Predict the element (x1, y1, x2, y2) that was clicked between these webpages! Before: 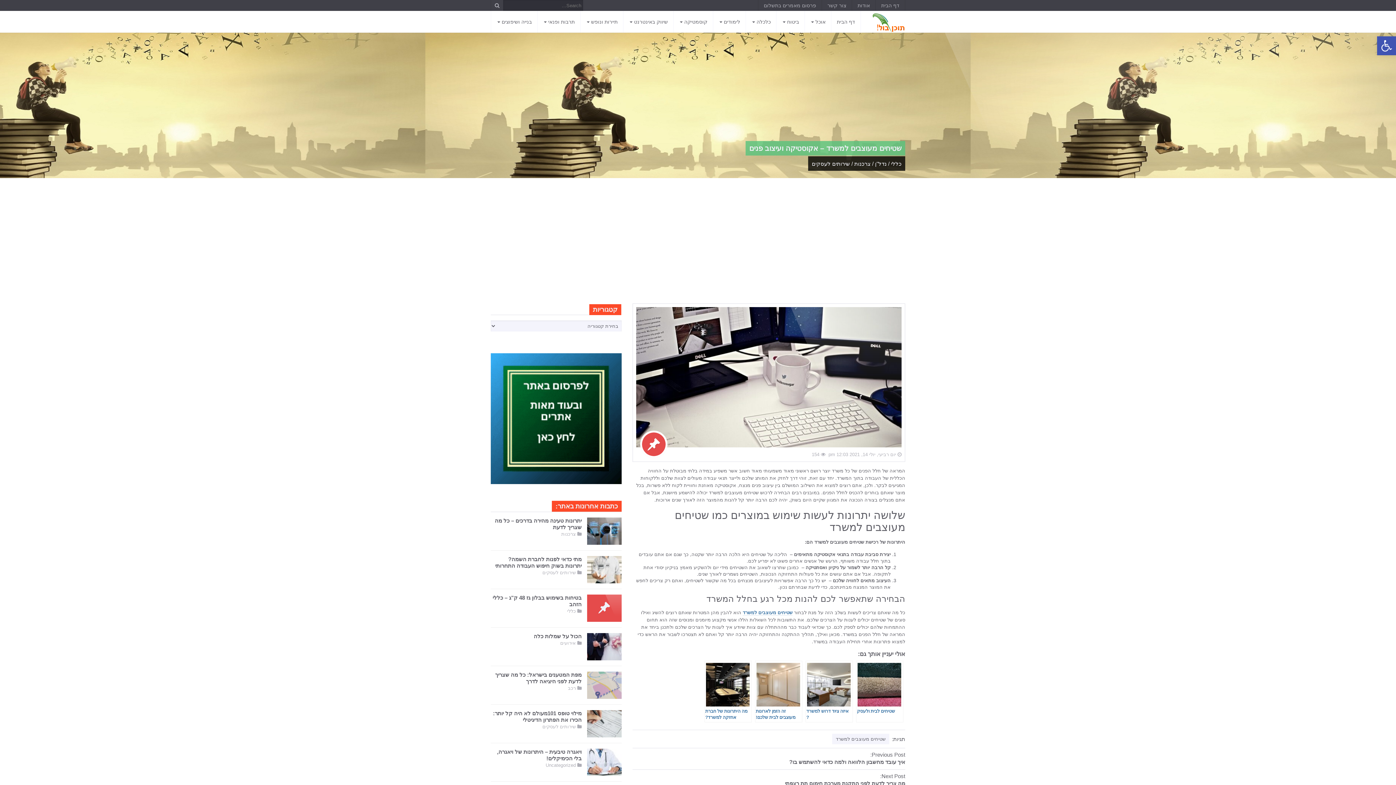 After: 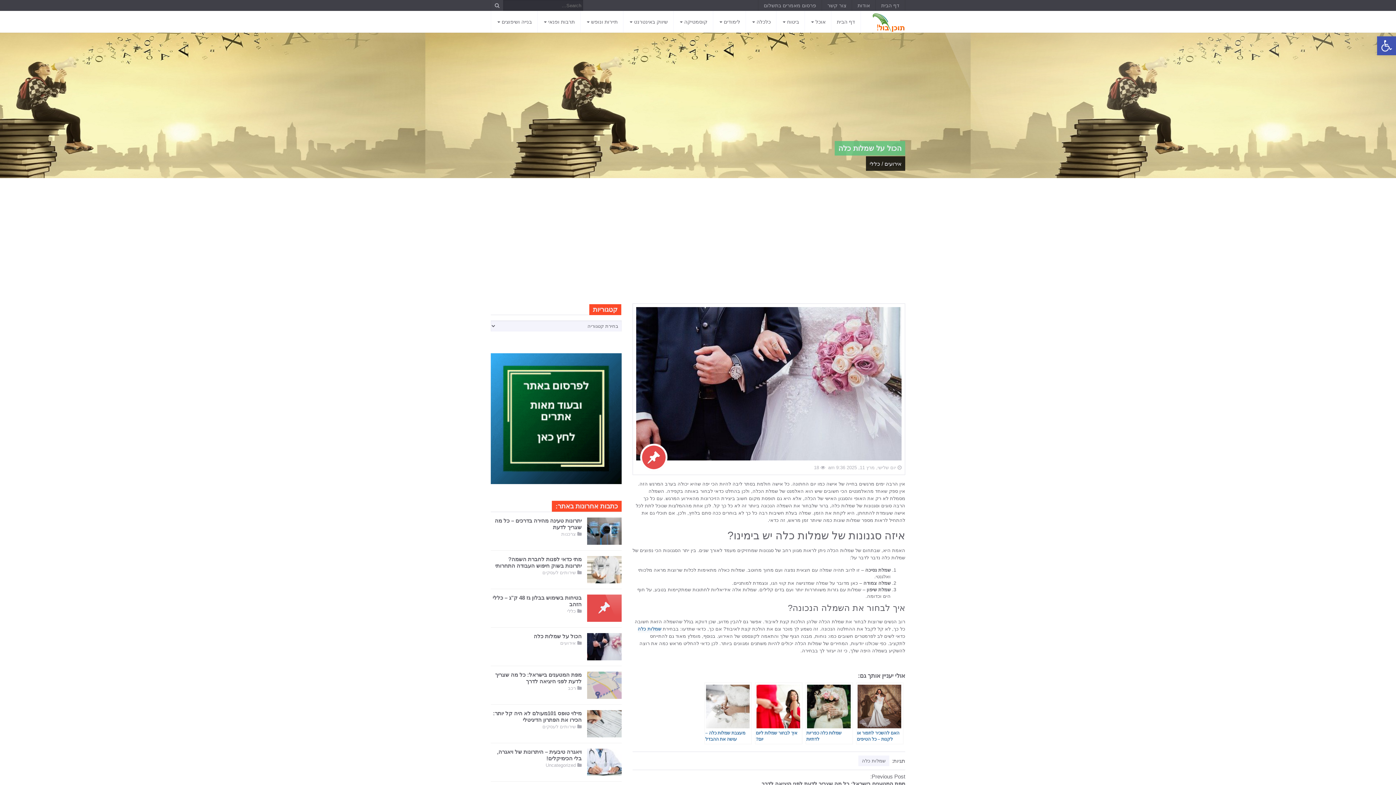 Action: bbox: (490, 633, 621, 640) label: הכול על שמלות כלה